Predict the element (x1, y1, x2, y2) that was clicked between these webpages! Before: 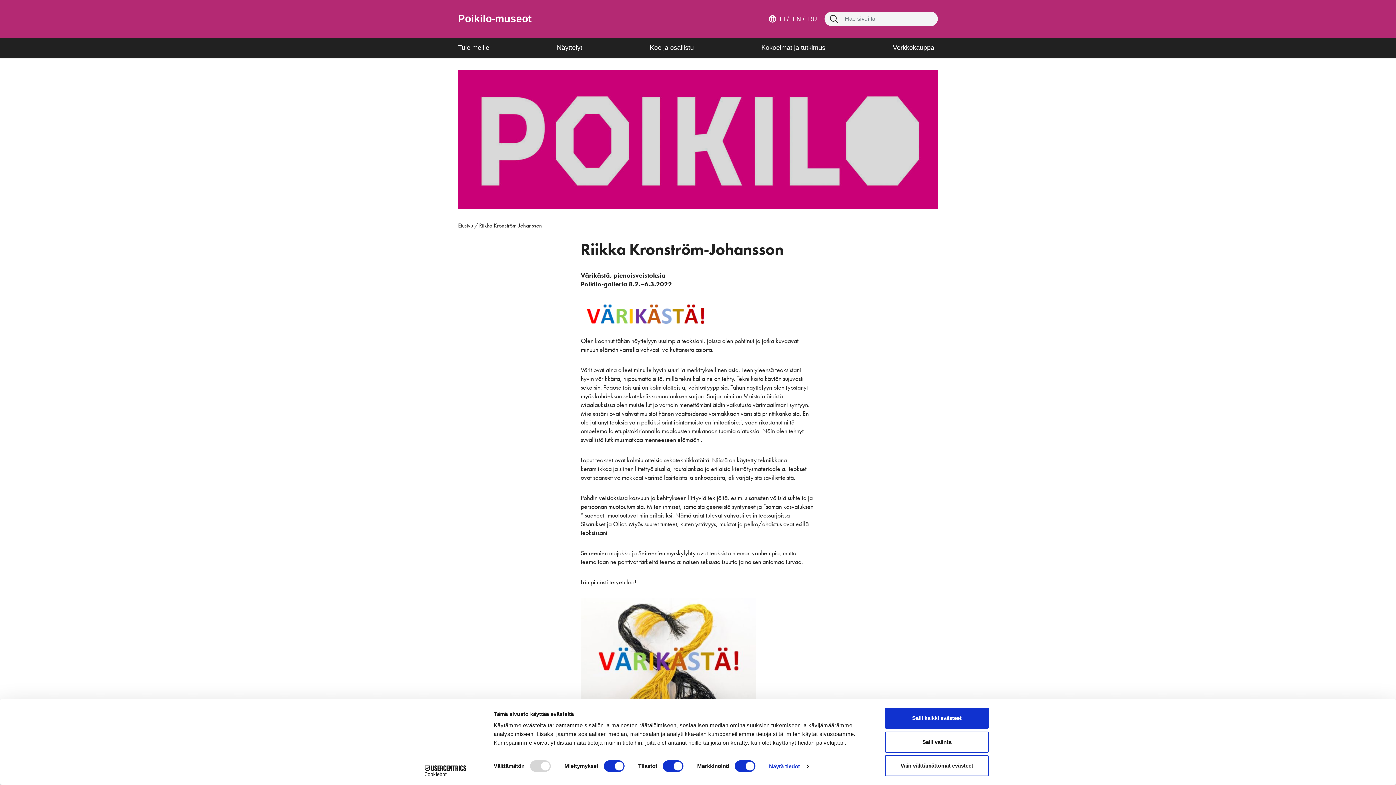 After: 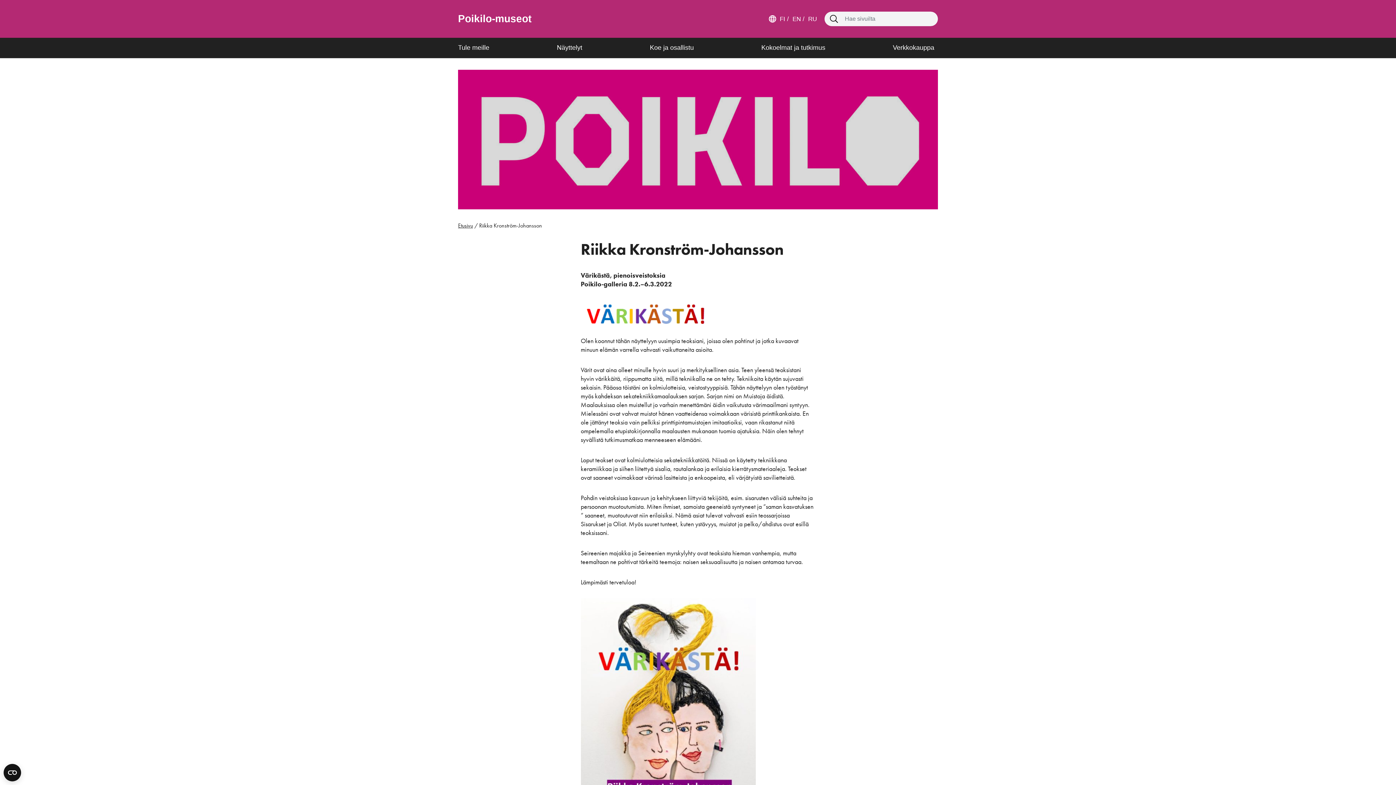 Action: label: Vain välttämättömät evästeet bbox: (885, 755, 989, 776)